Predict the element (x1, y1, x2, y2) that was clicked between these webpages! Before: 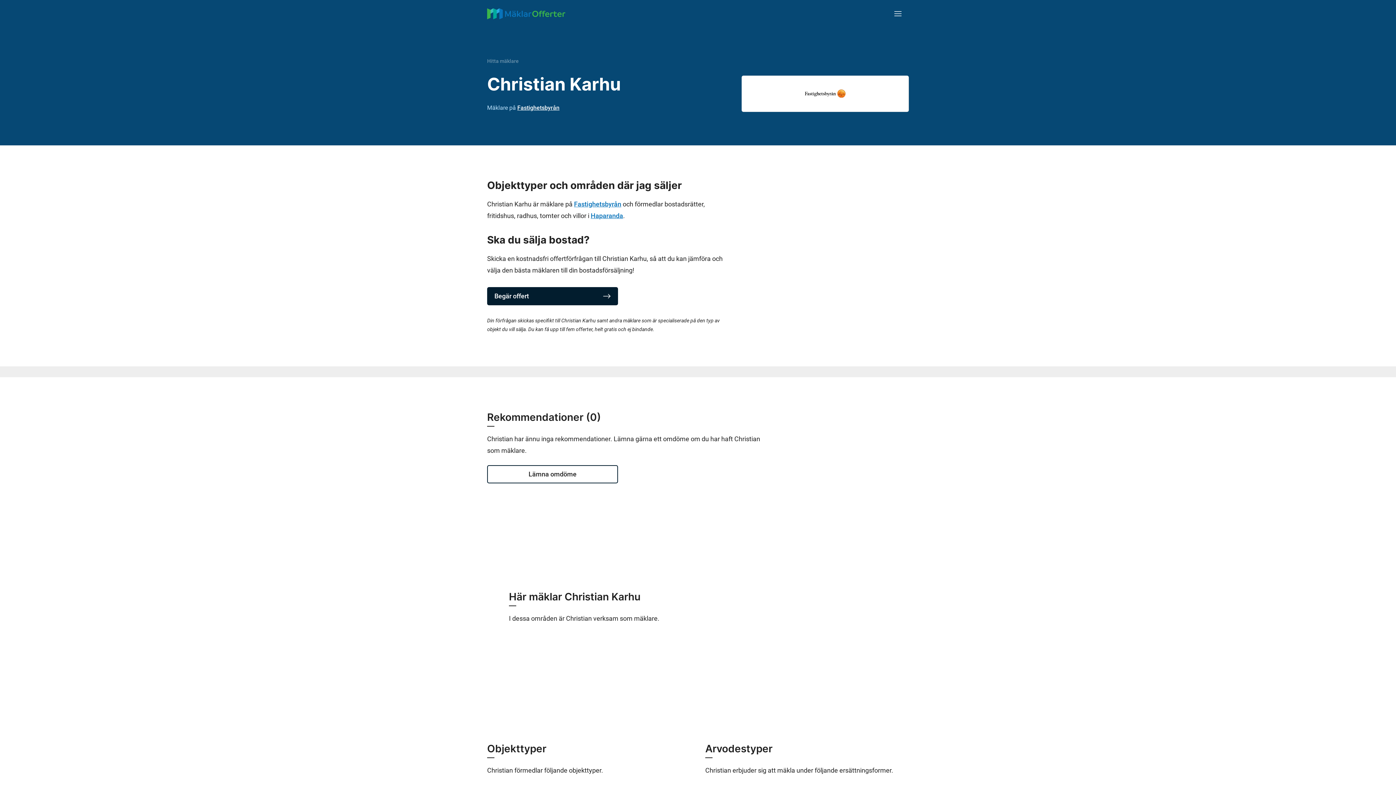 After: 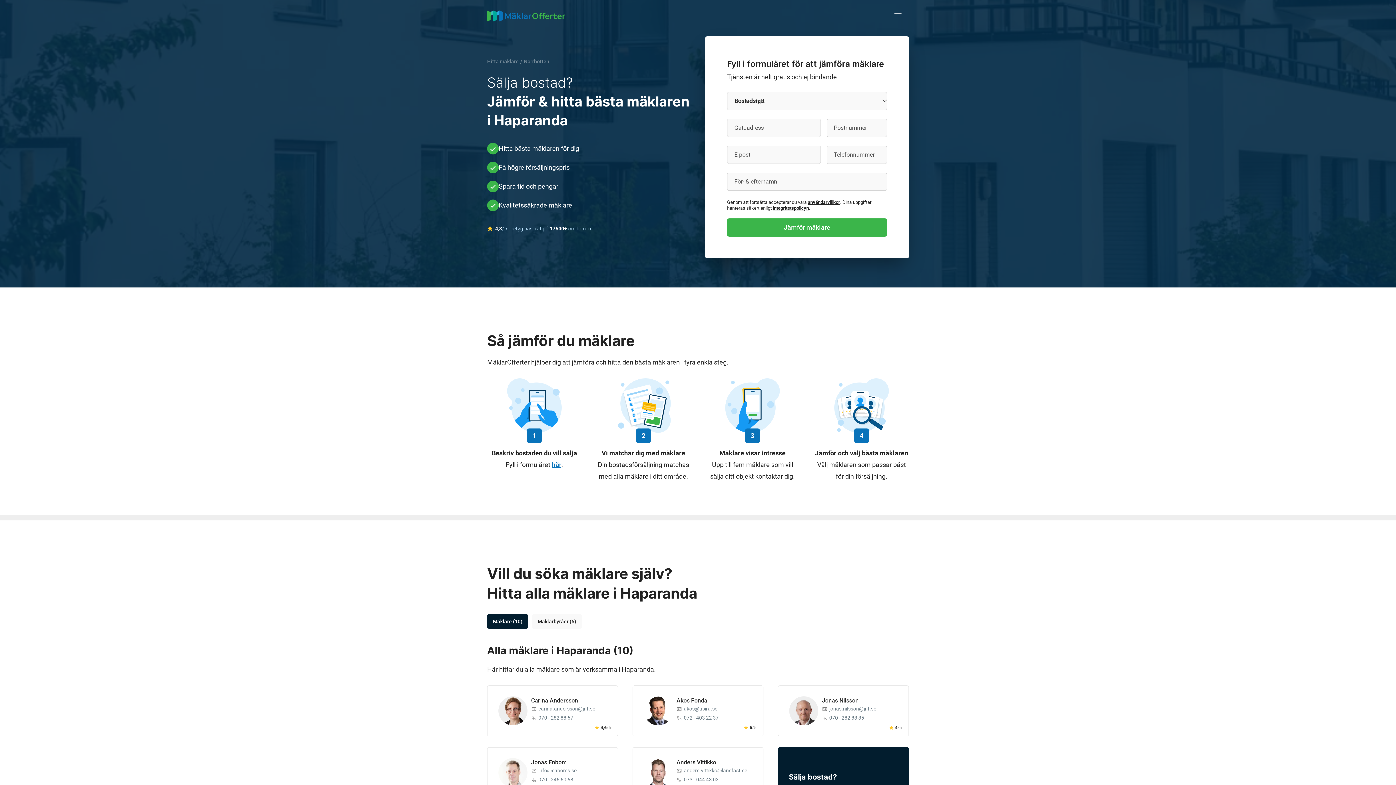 Action: bbox: (590, 212, 623, 219) label: Haparanda